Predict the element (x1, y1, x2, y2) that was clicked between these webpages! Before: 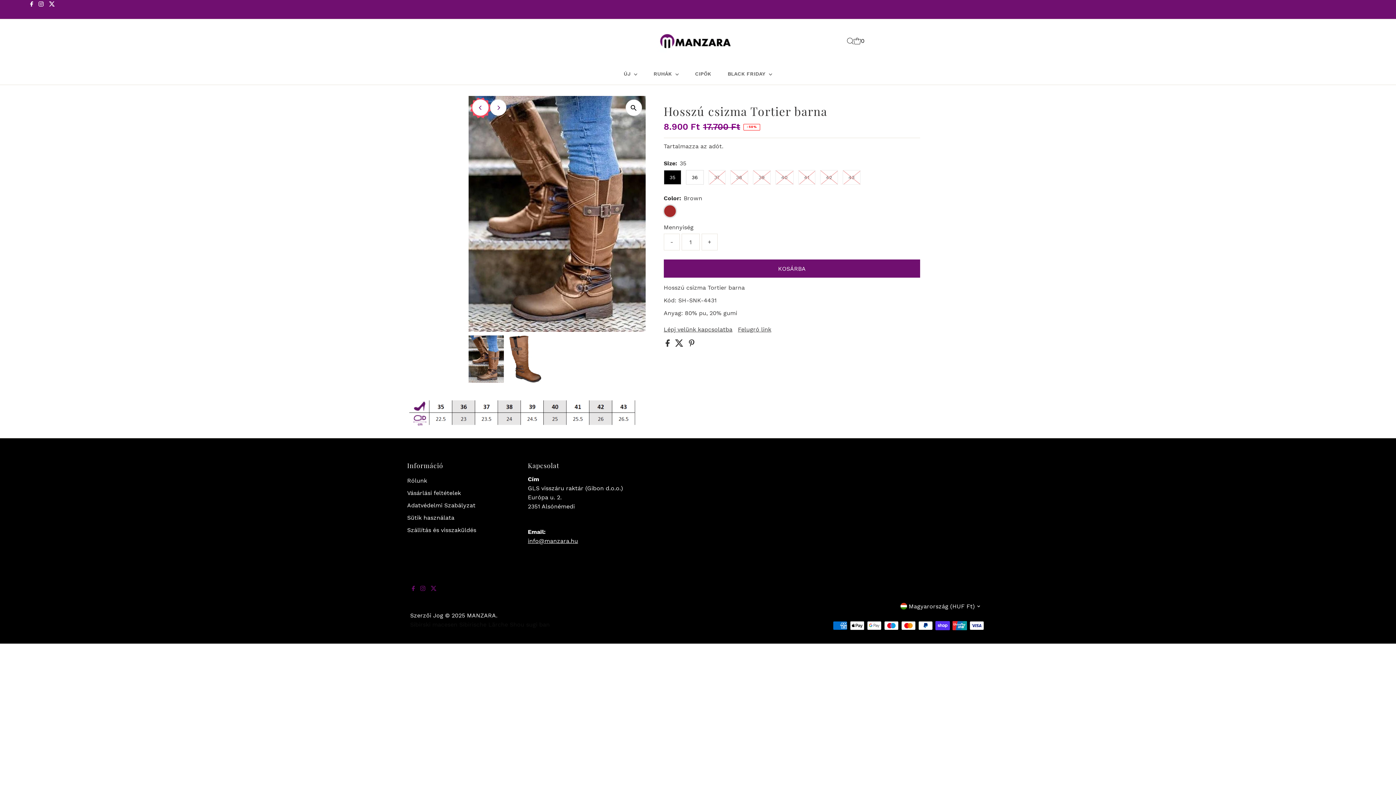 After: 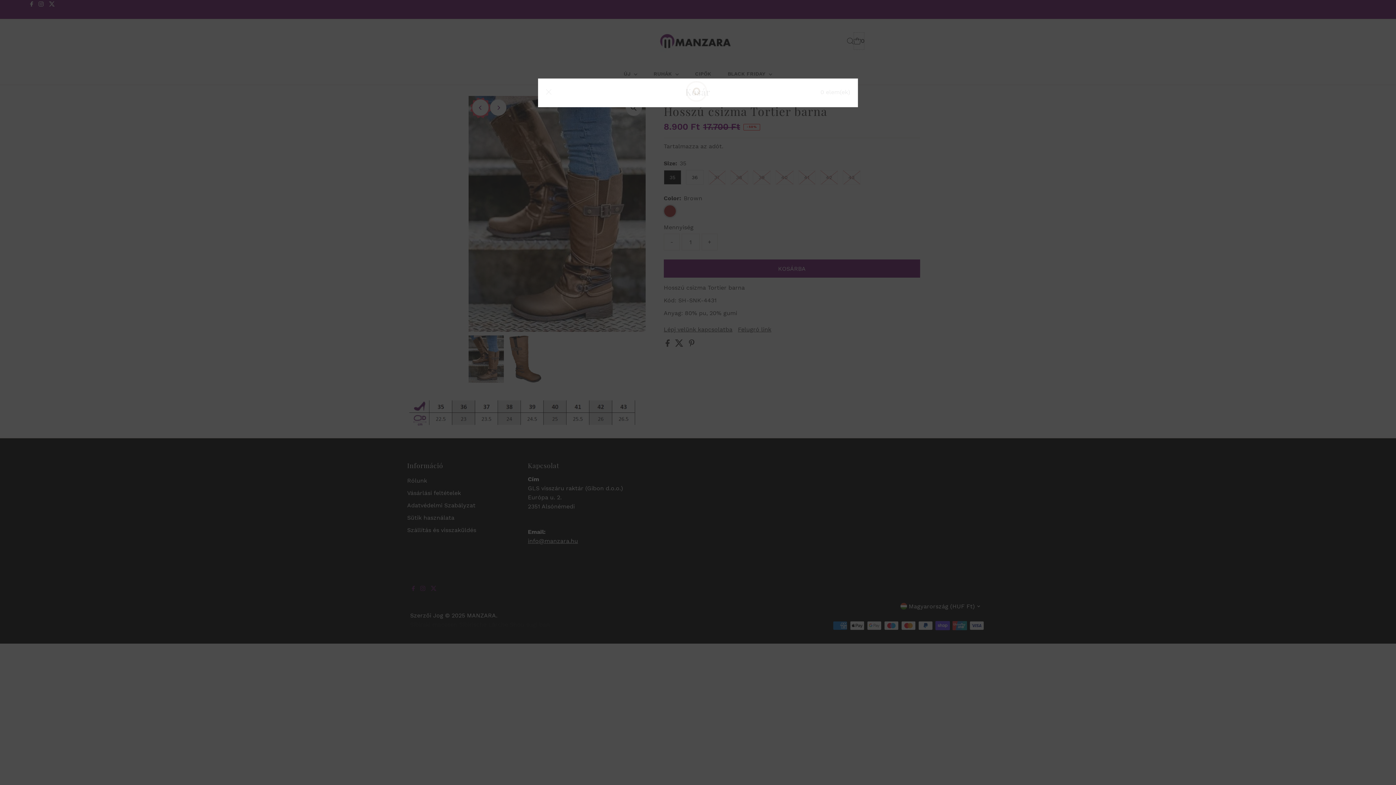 Action: label: Open cart bbox: (853, 32, 864, 49)